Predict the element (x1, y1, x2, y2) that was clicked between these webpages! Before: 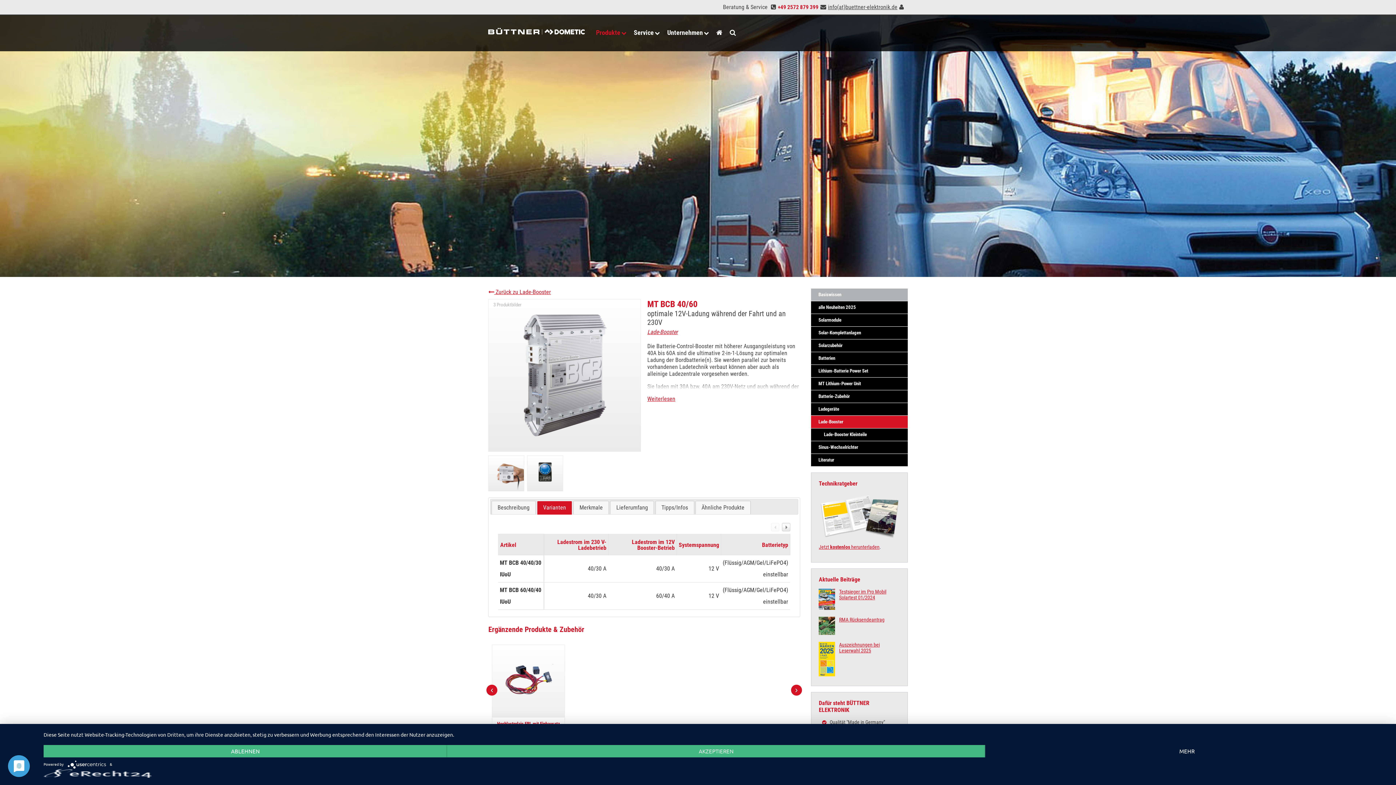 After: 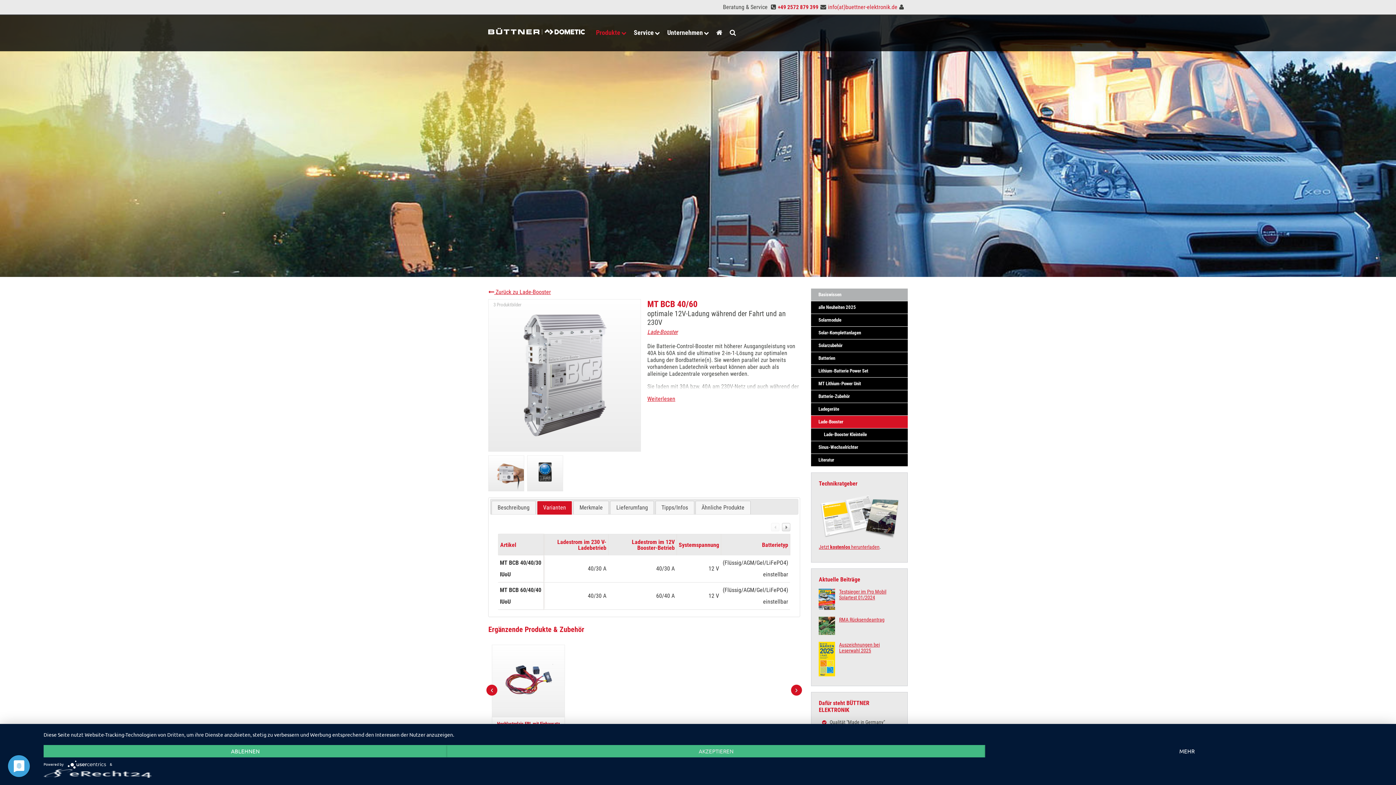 Action: label: info(at)buettner-elektronik.de bbox: (828, 3, 897, 10)